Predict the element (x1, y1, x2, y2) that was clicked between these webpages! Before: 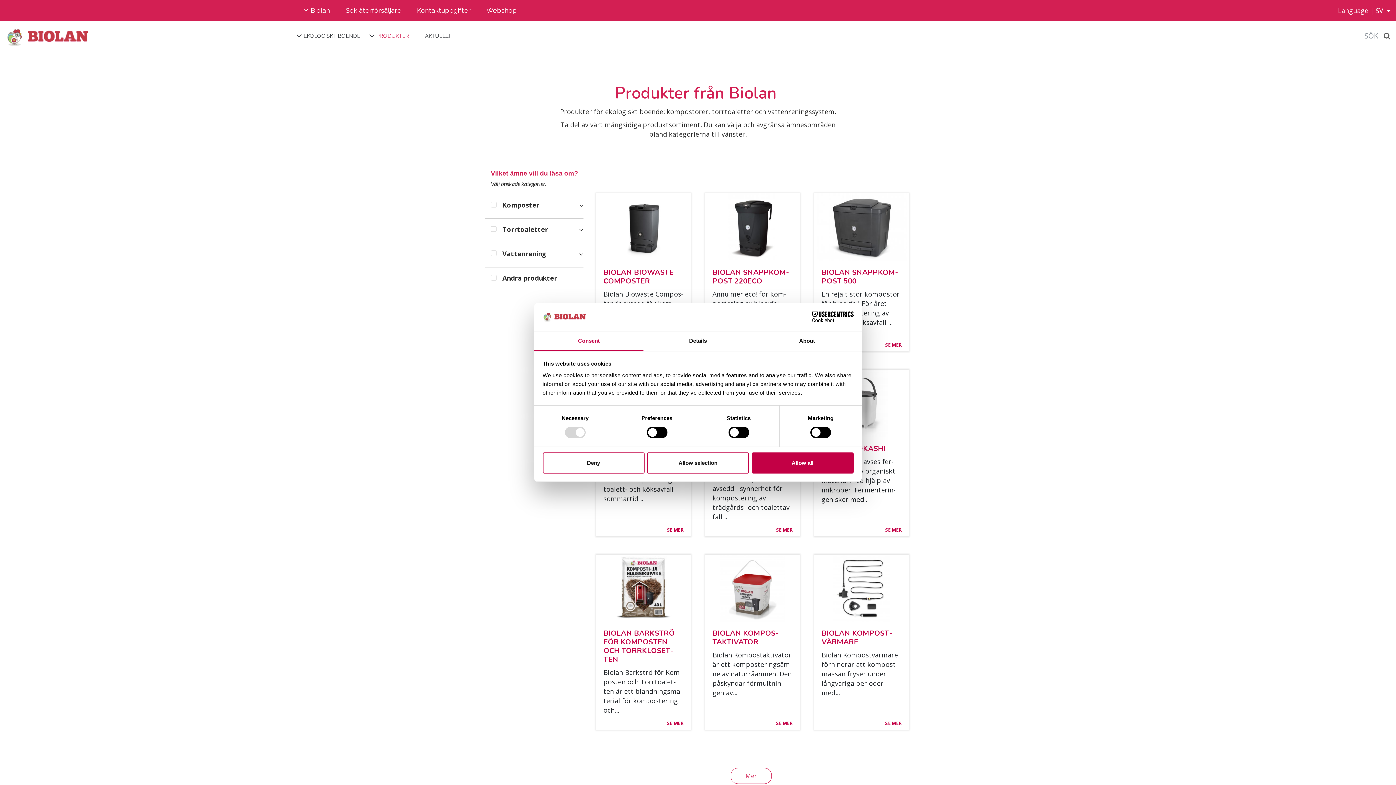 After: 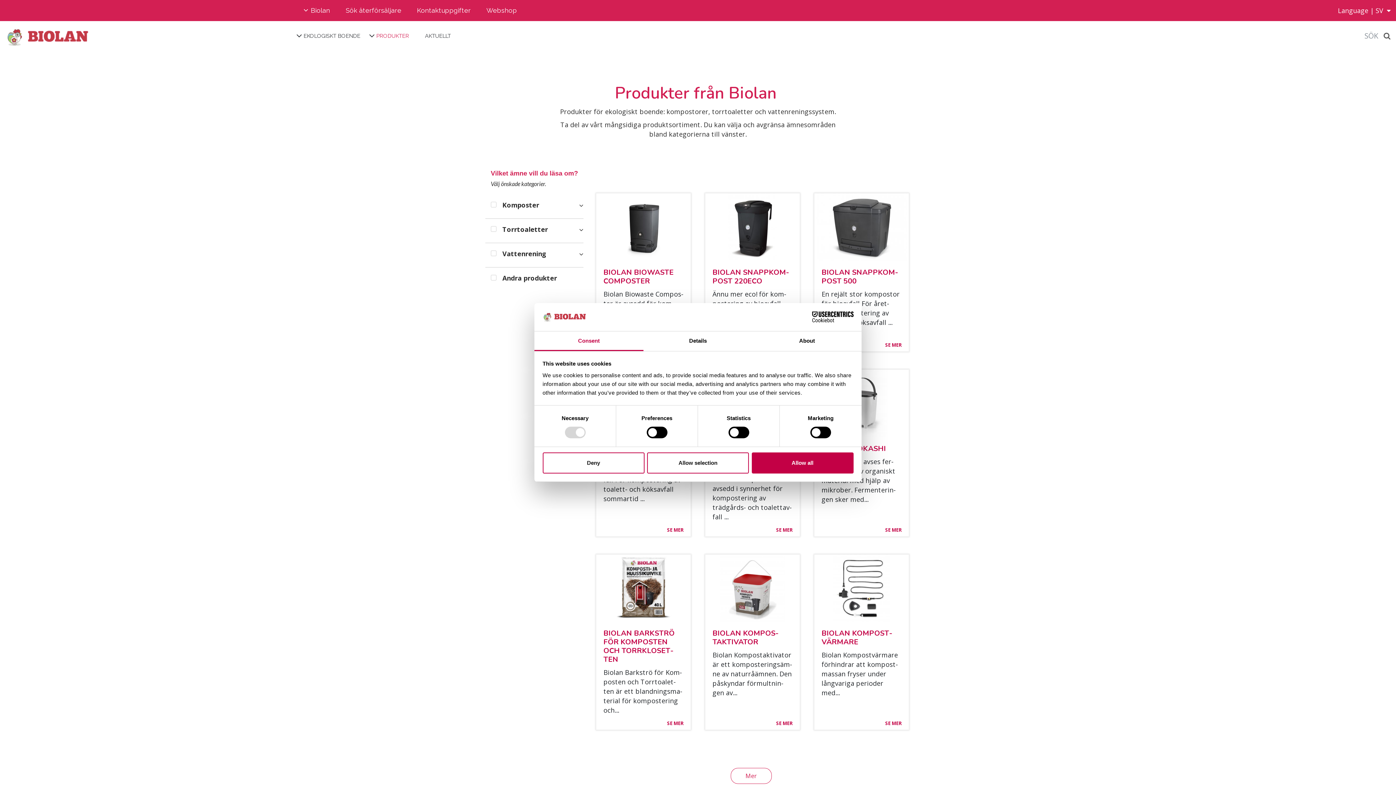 Action: label: Cookiebot - opens in a new window bbox: (790, 311, 853, 322)